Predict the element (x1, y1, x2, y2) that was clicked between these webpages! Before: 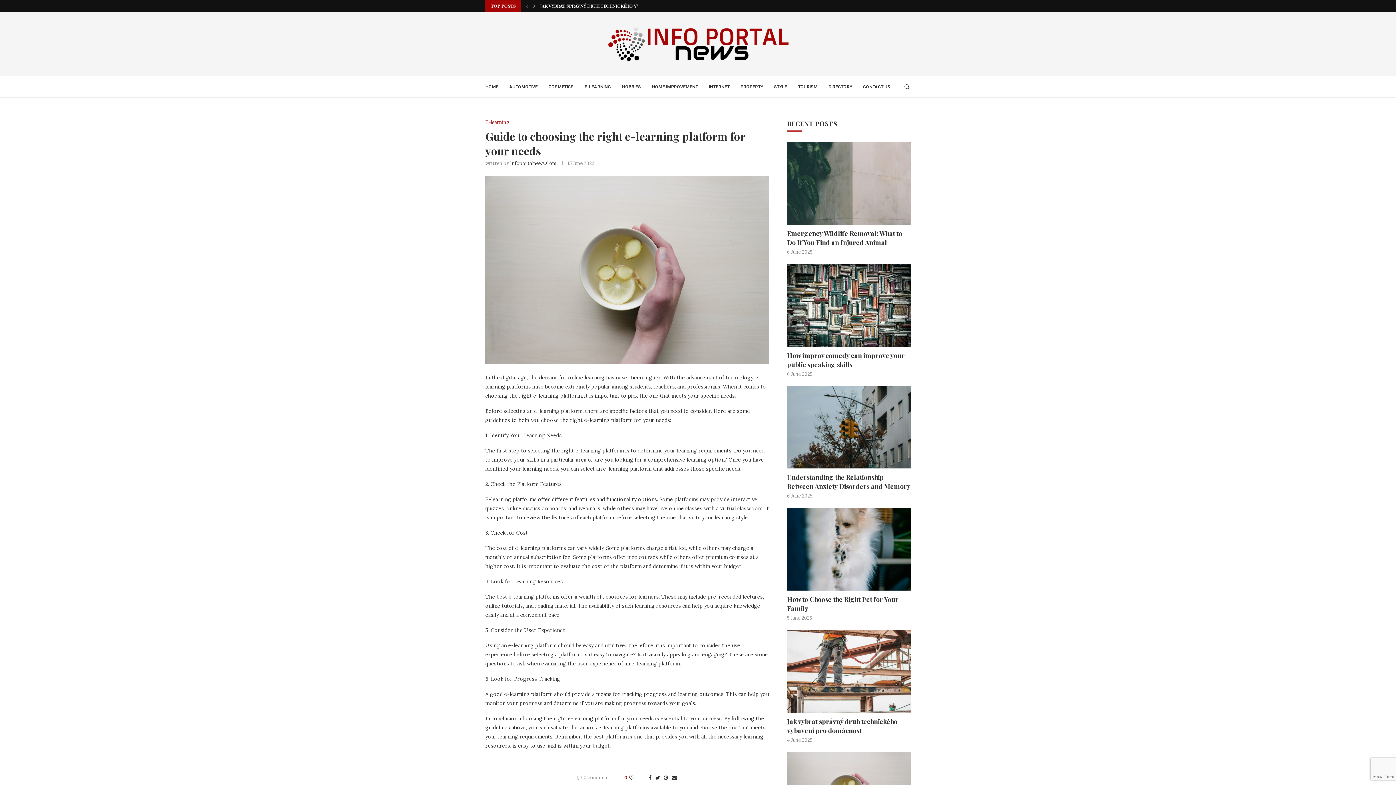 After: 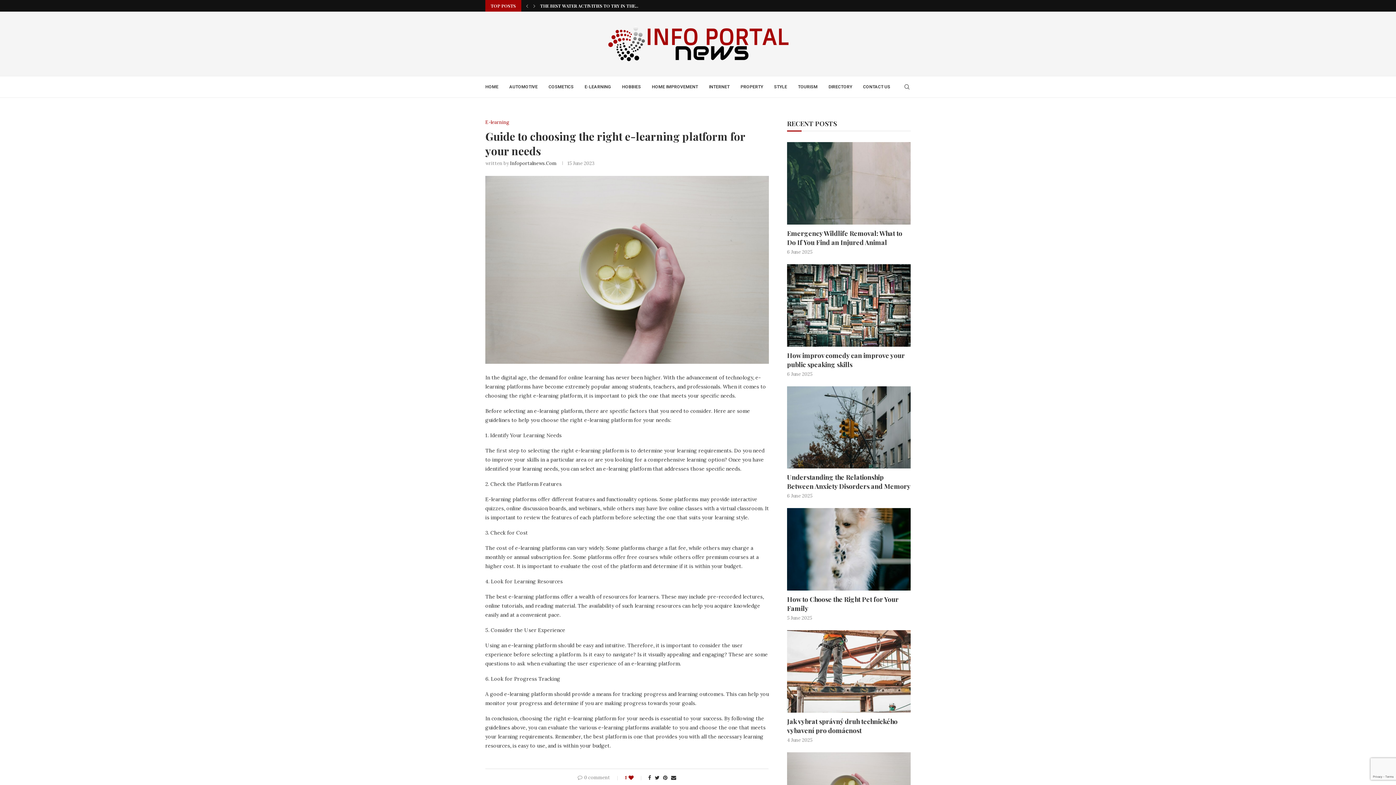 Action: bbox: (629, 774, 644, 781) label: Like this post